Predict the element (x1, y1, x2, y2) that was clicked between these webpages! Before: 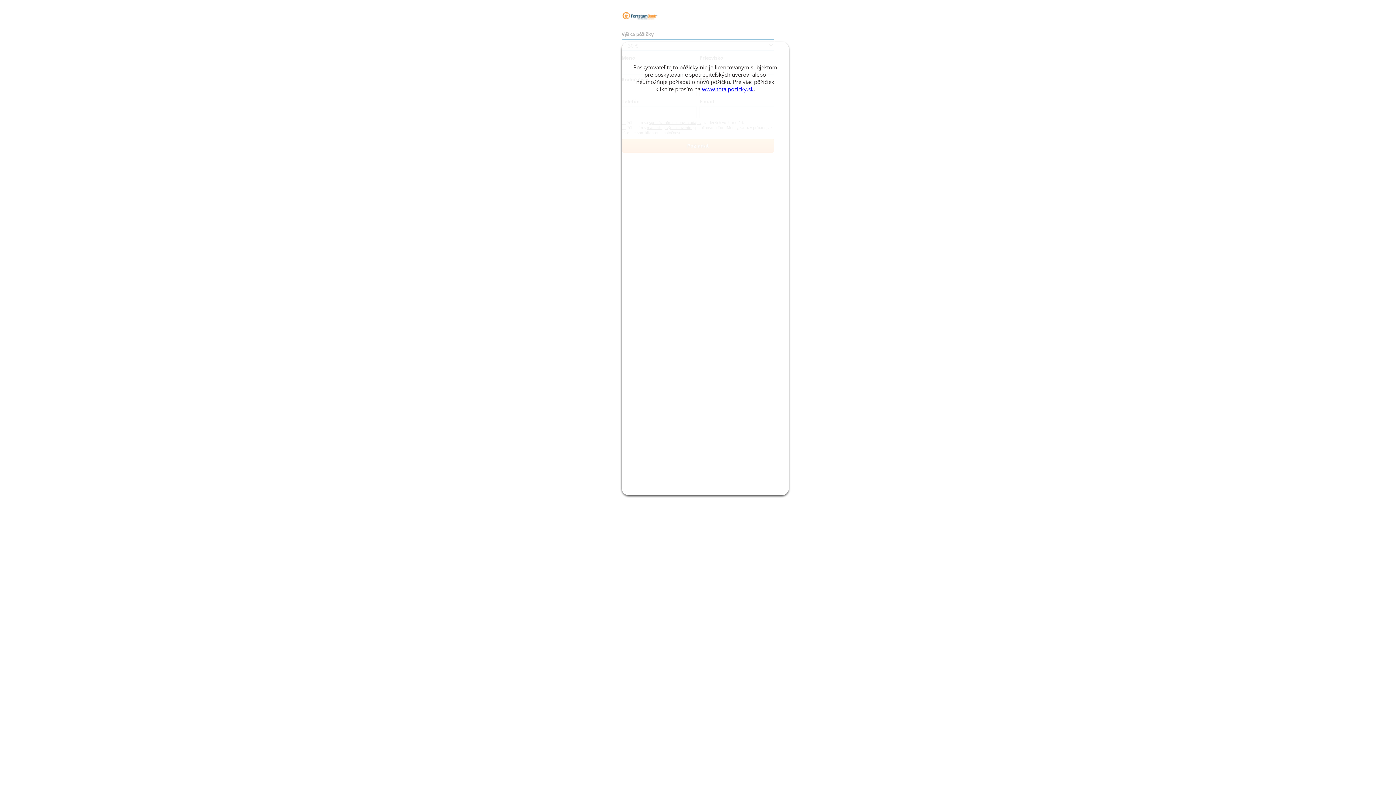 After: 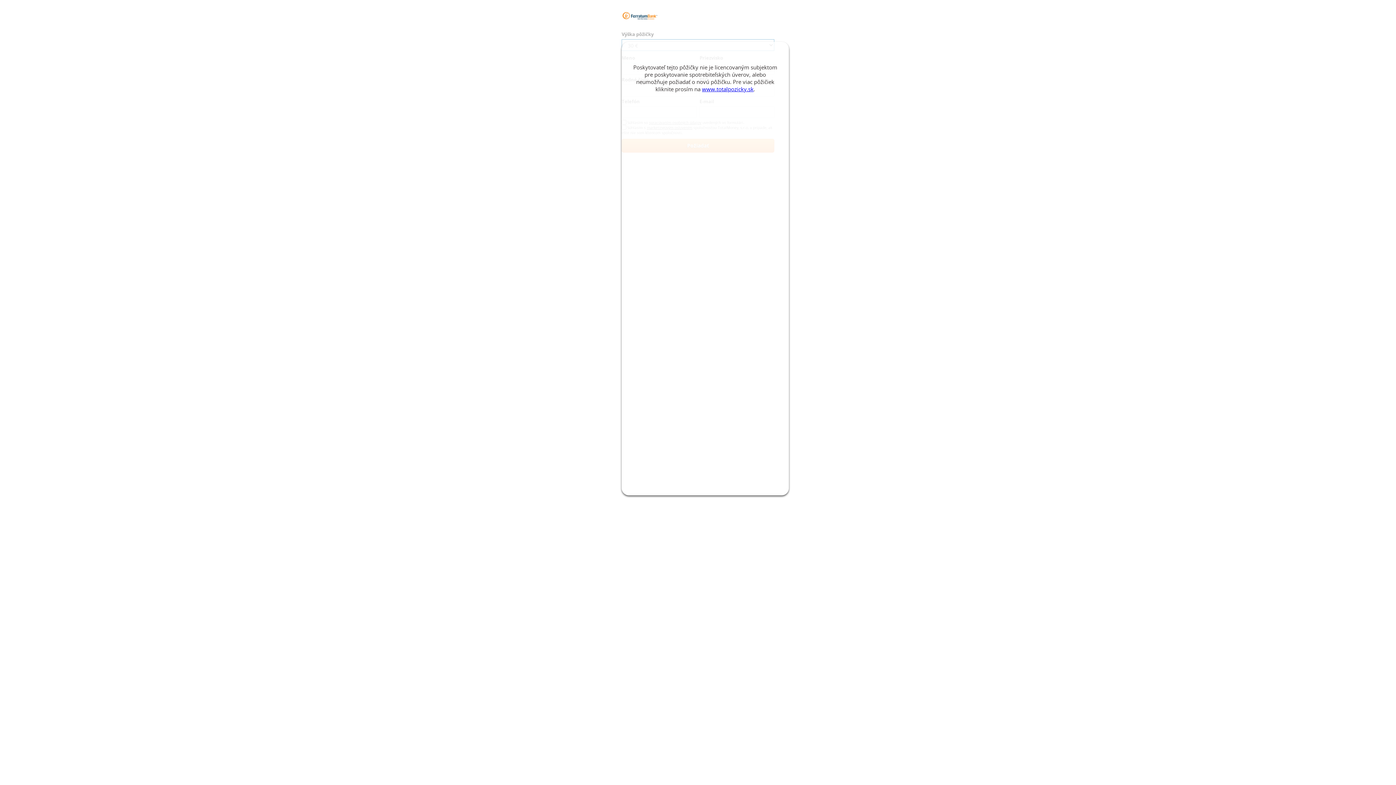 Action: bbox: (702, 85, 753, 92) label: www.totalpozicky.sk